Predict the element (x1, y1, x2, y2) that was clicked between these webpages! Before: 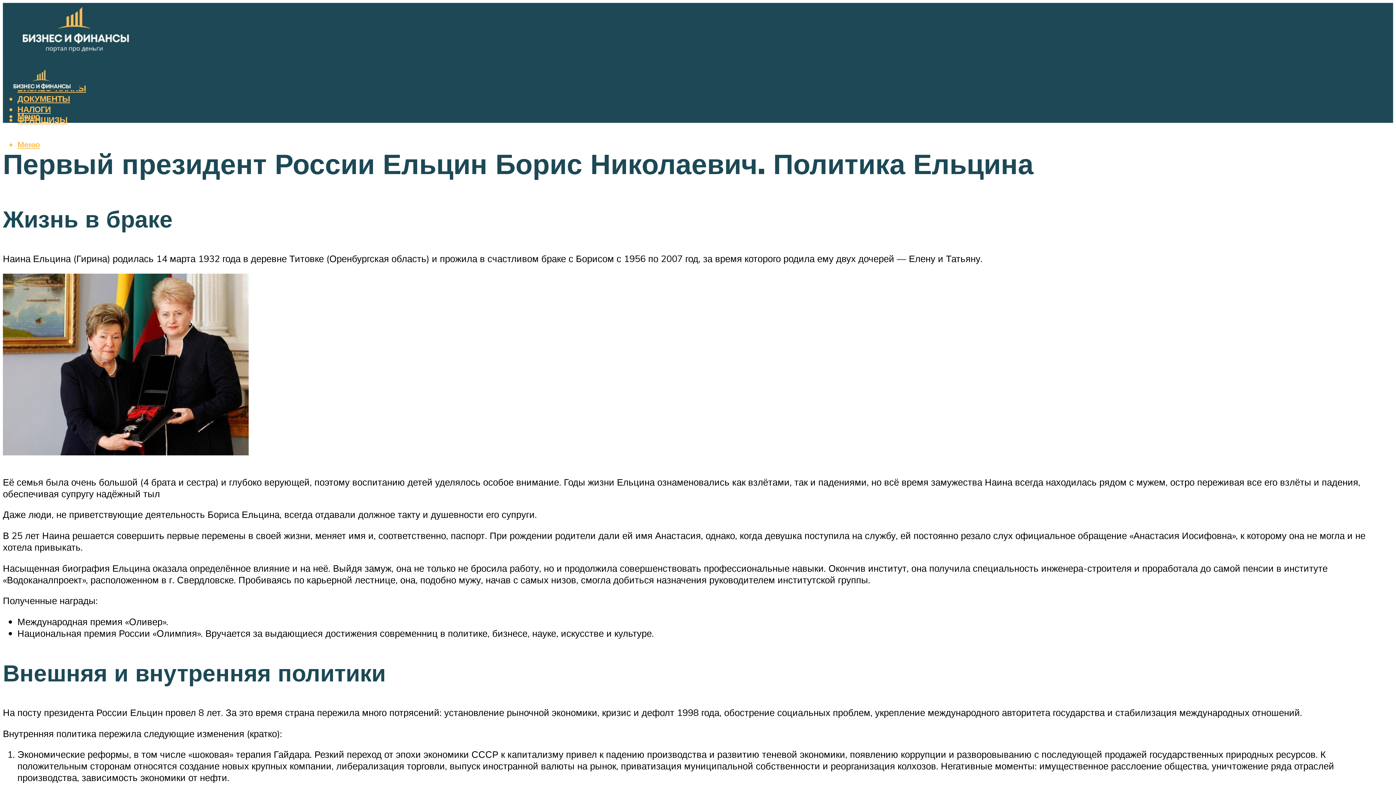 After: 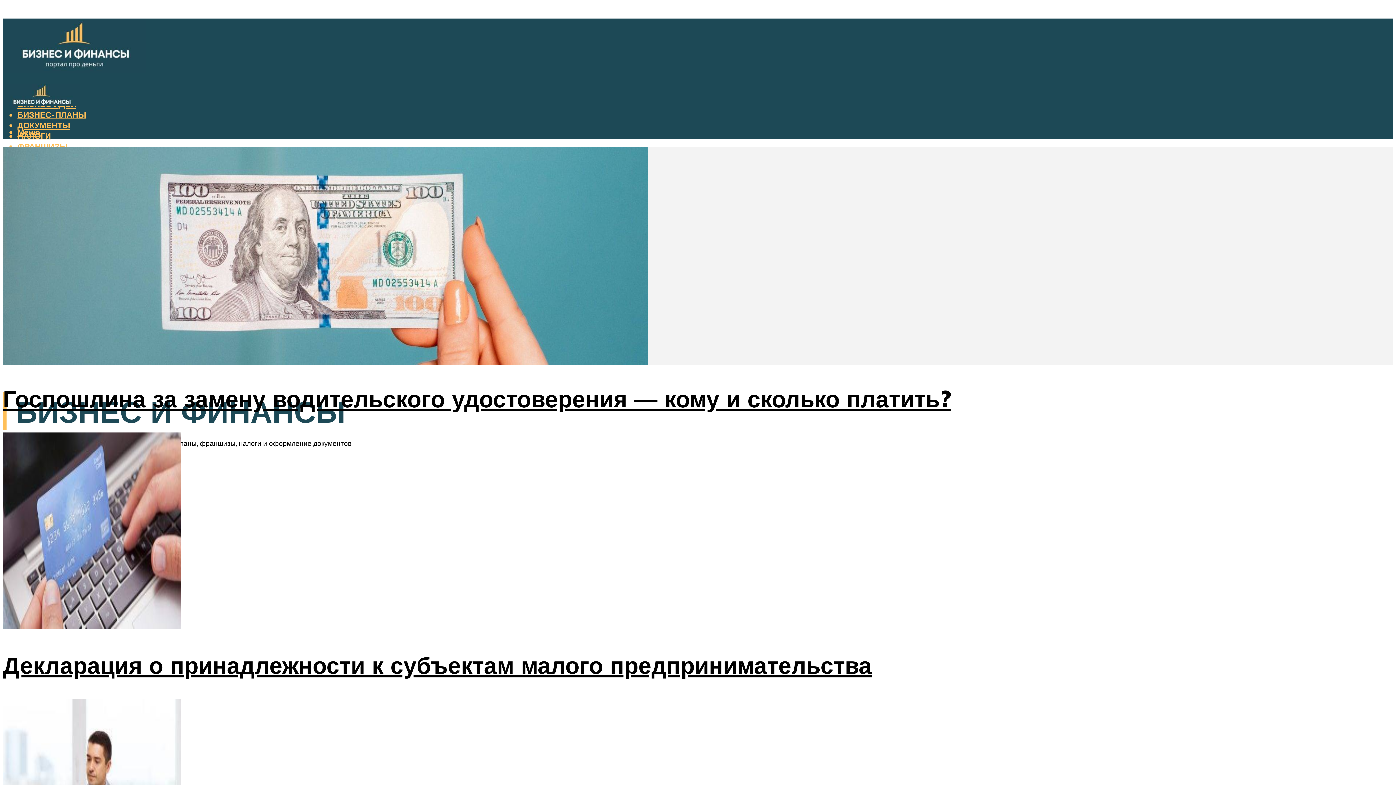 Action: bbox: (2, 29, 145, 64)